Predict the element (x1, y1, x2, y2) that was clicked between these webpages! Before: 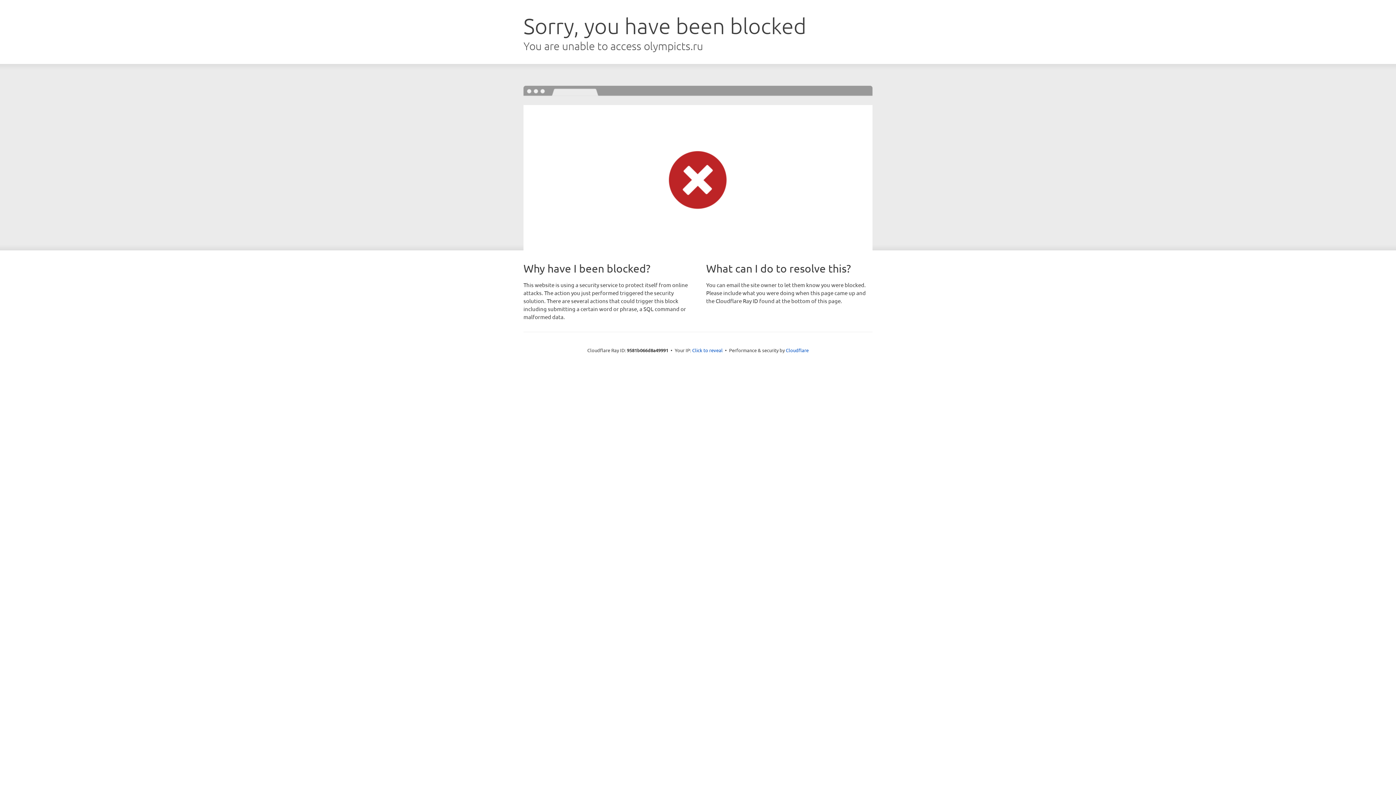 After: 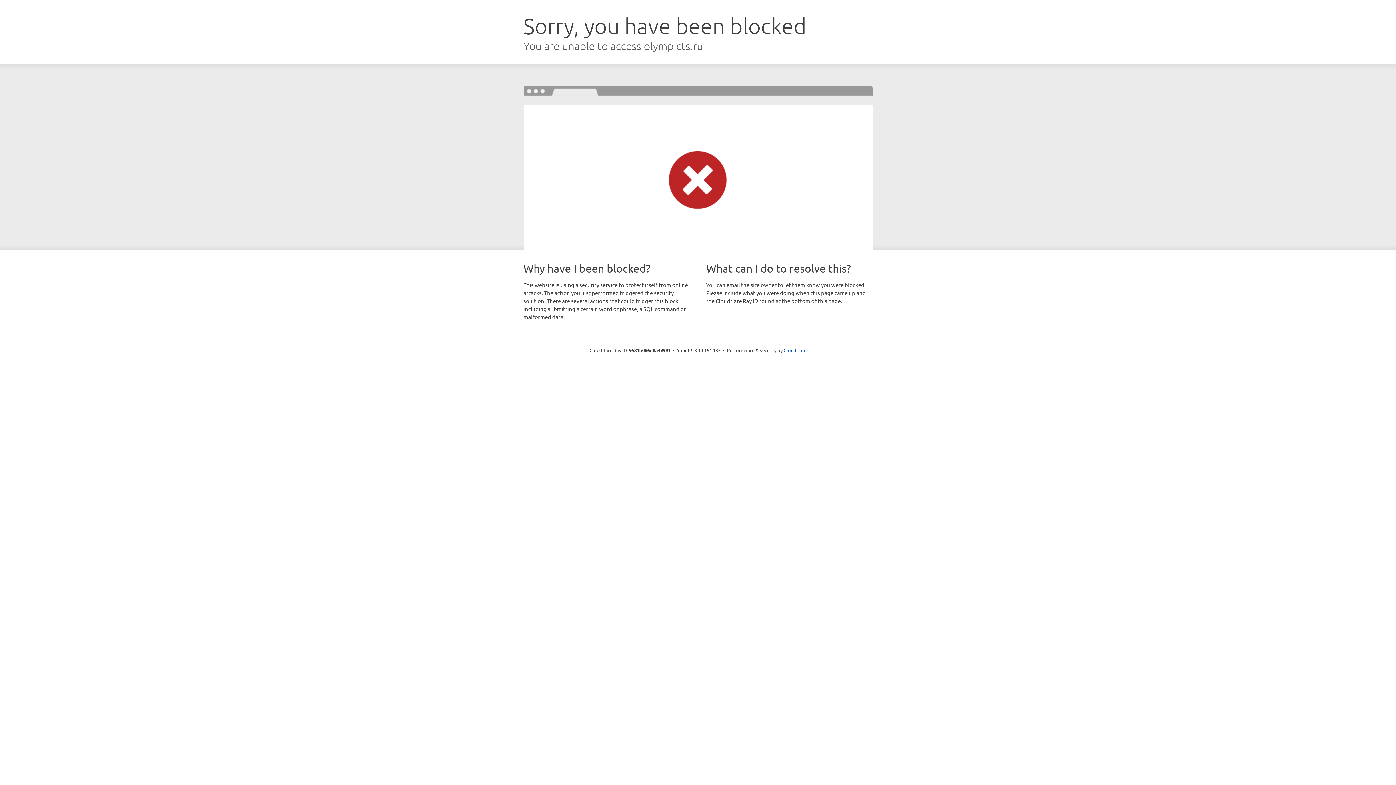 Action: bbox: (692, 346, 722, 353) label: Click to reveal